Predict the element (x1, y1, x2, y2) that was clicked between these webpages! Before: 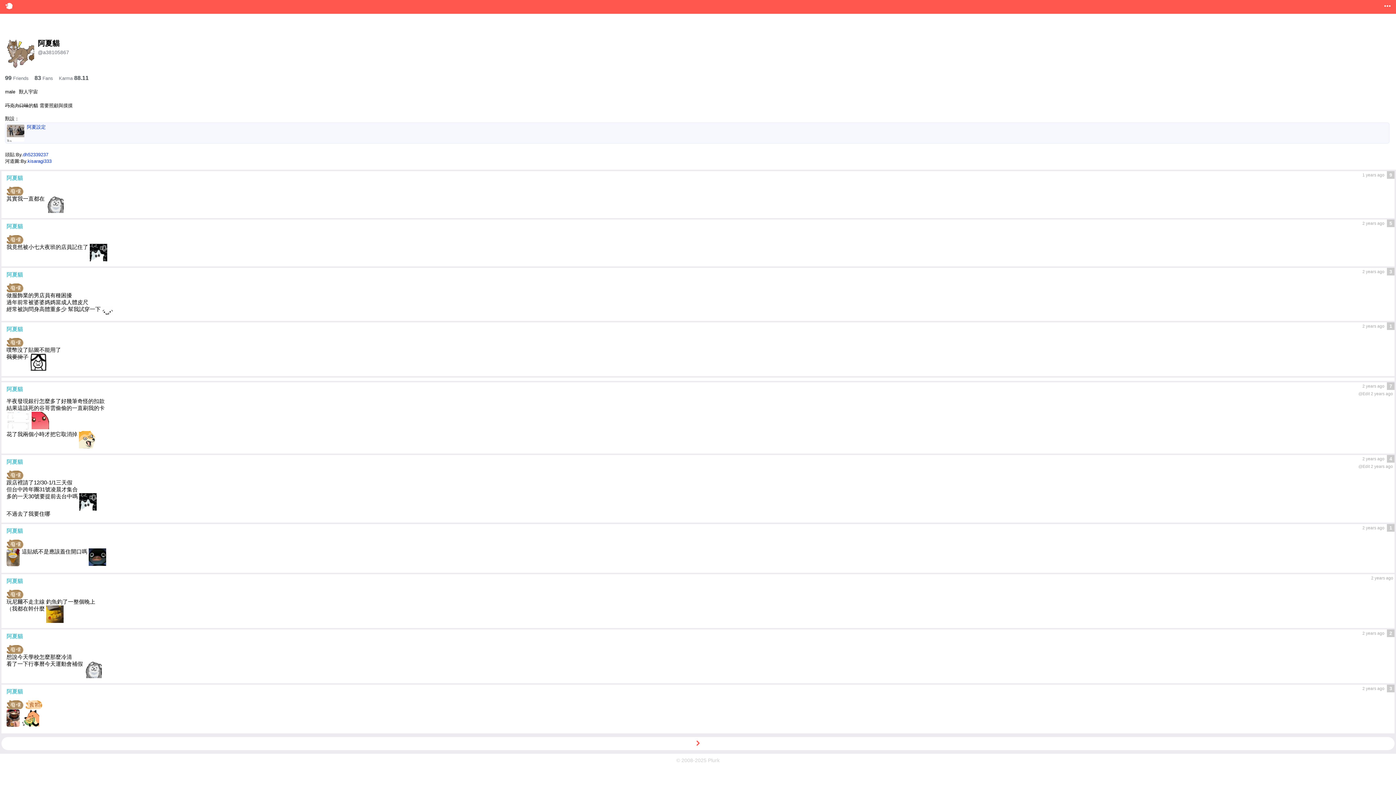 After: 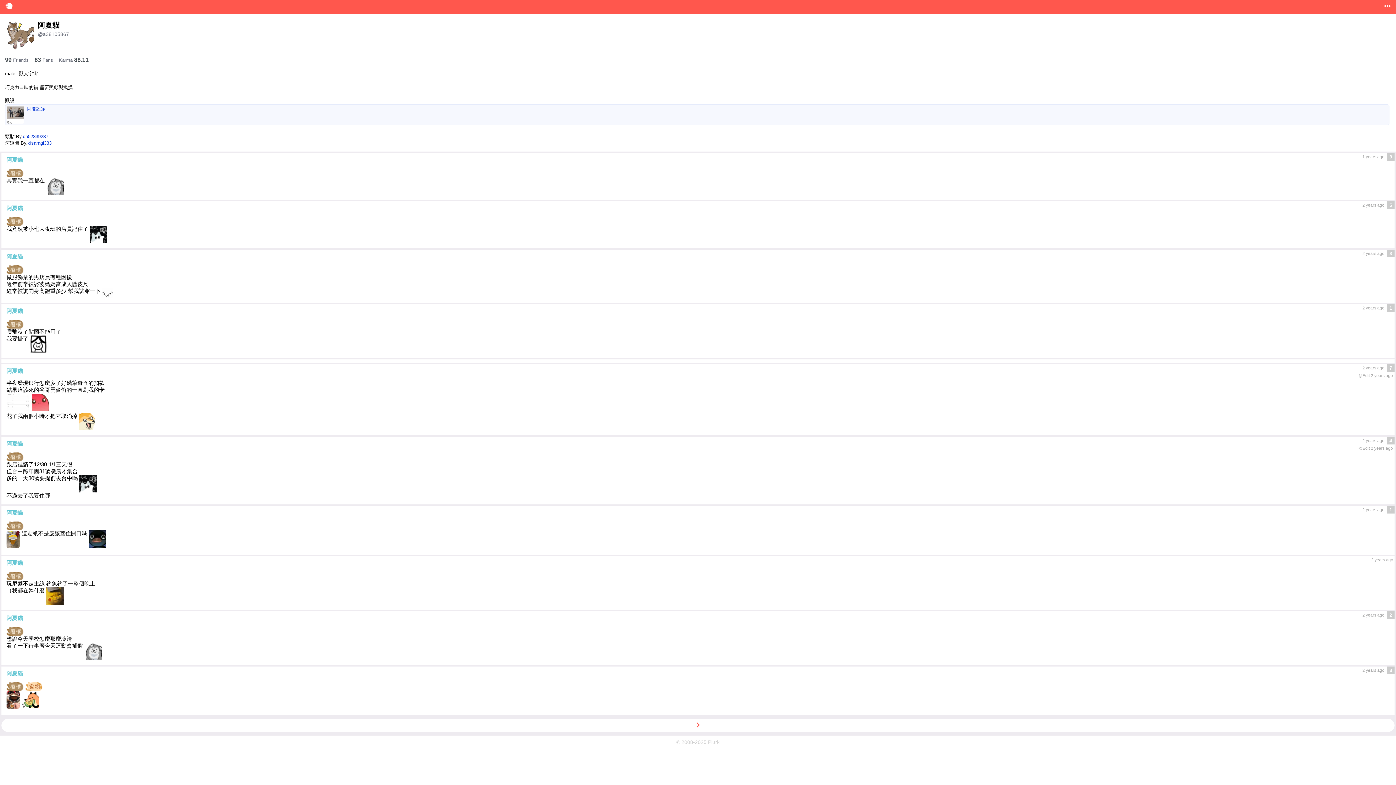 Action: bbox: (6, 223, 22, 229) label: 阿夏貓